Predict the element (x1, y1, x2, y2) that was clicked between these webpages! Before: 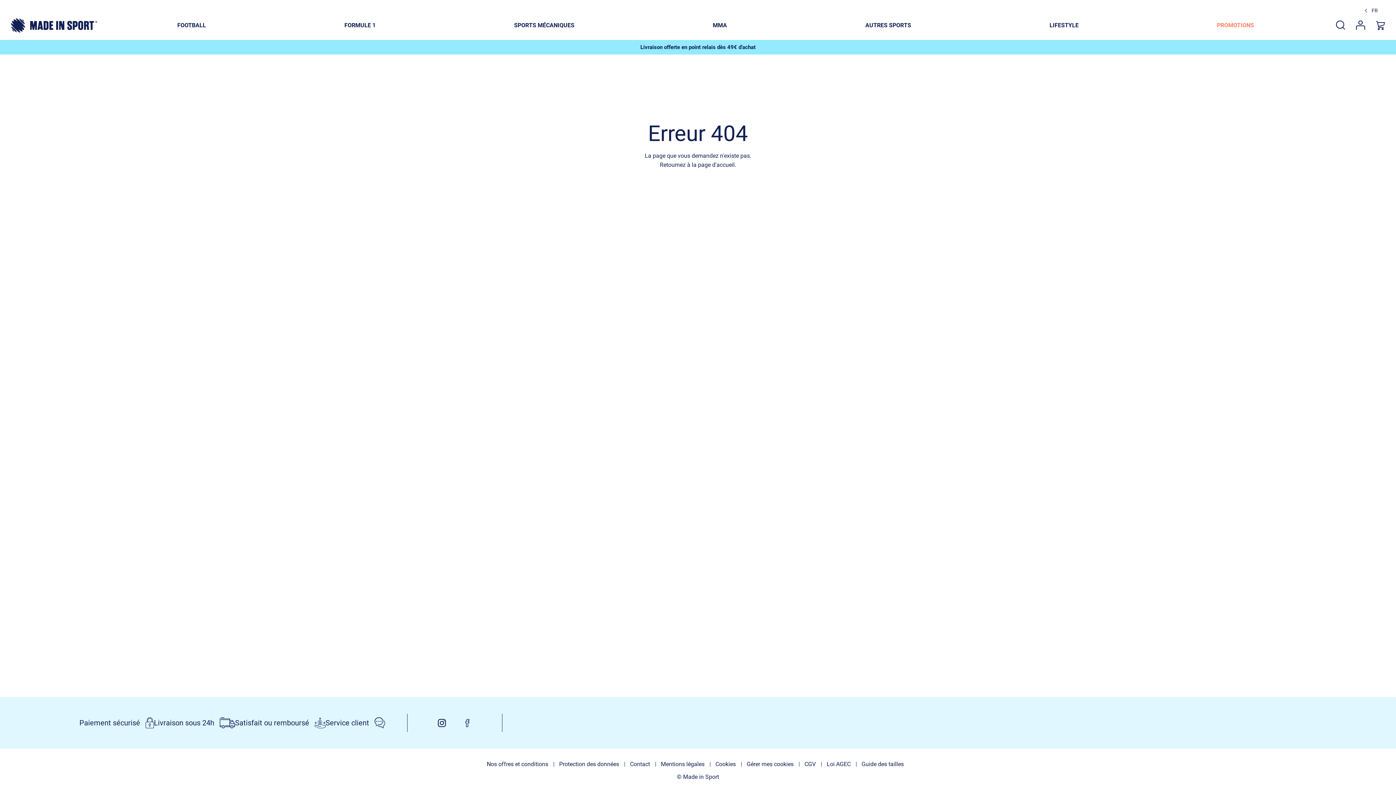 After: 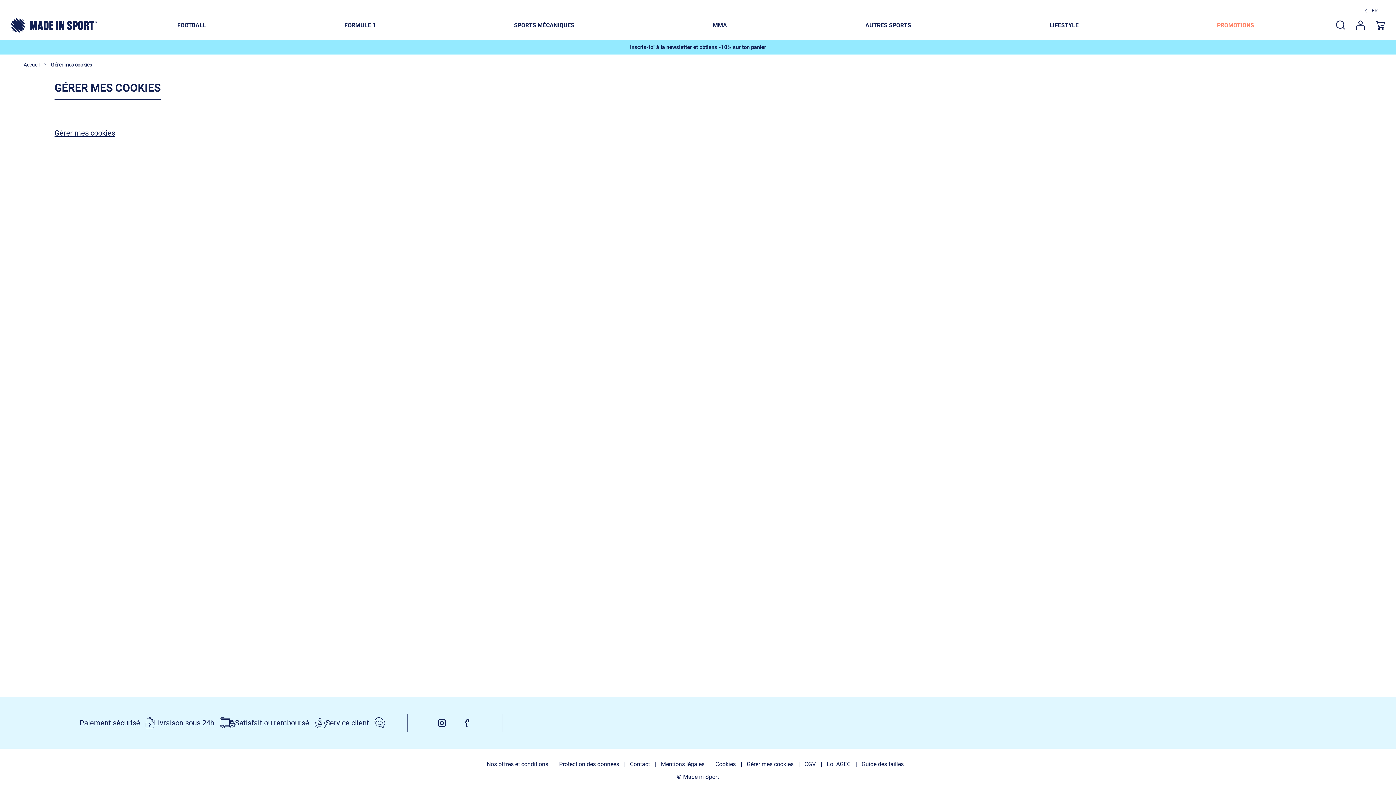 Action: bbox: (746, 761, 793, 768) label: Gérer mes cookies